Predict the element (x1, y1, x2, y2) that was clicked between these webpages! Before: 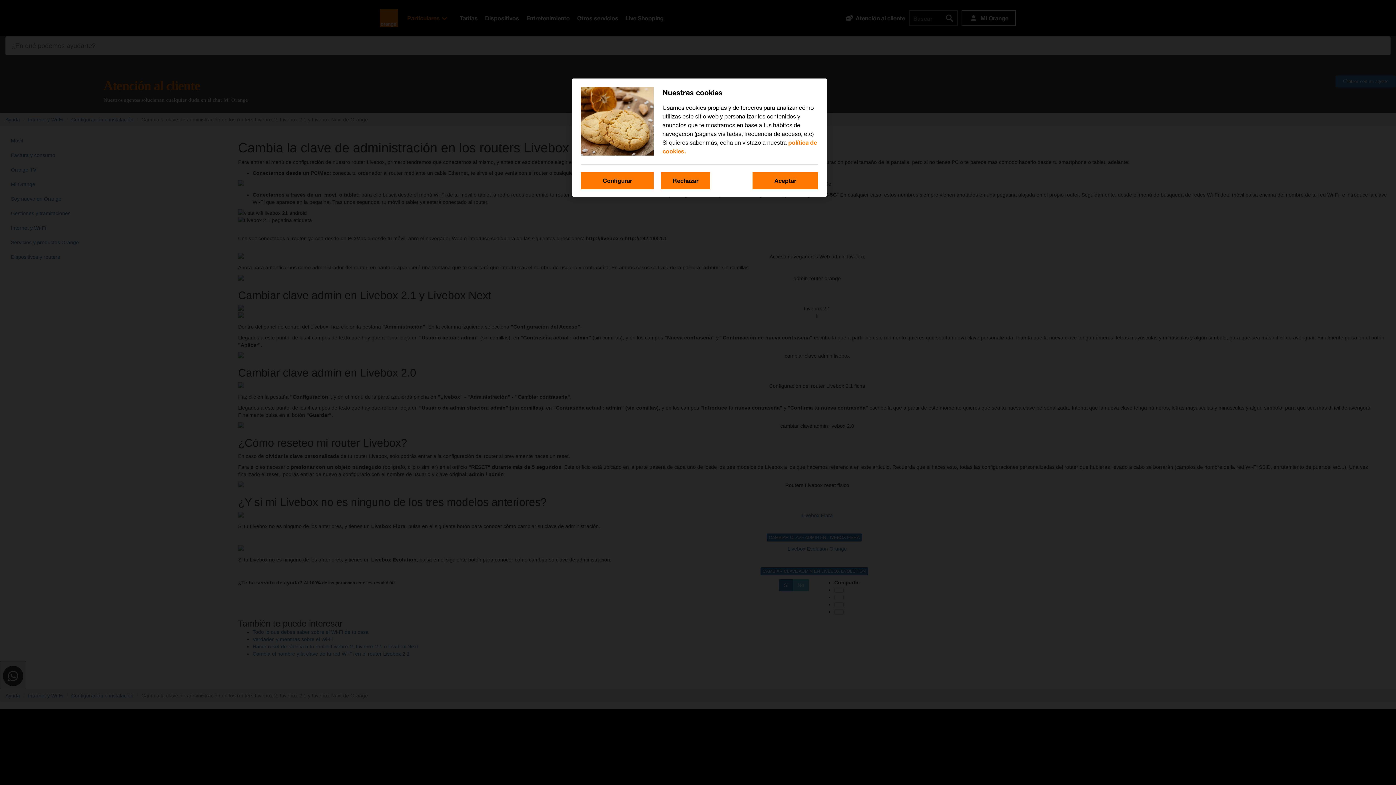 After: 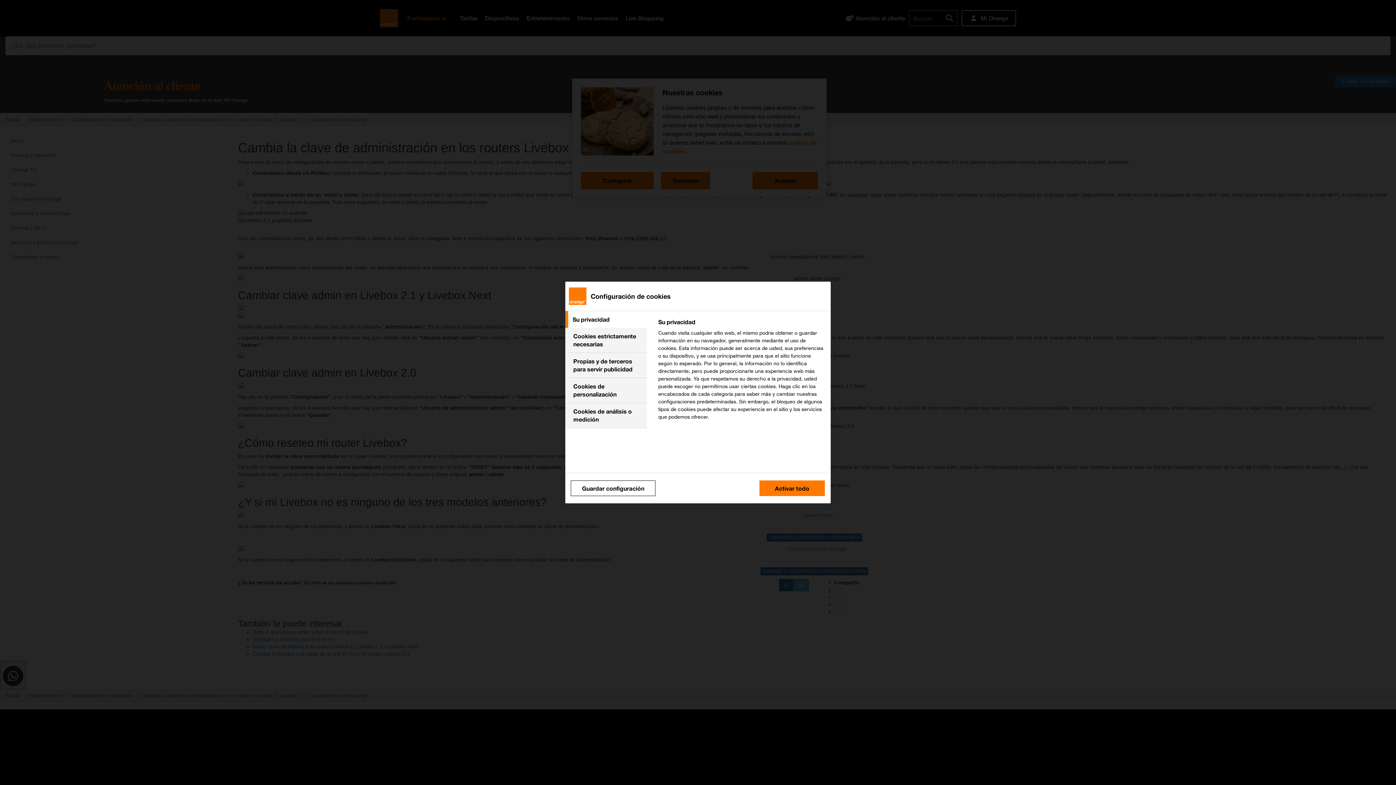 Action: bbox: (581, 172, 653, 189) label: Configurar